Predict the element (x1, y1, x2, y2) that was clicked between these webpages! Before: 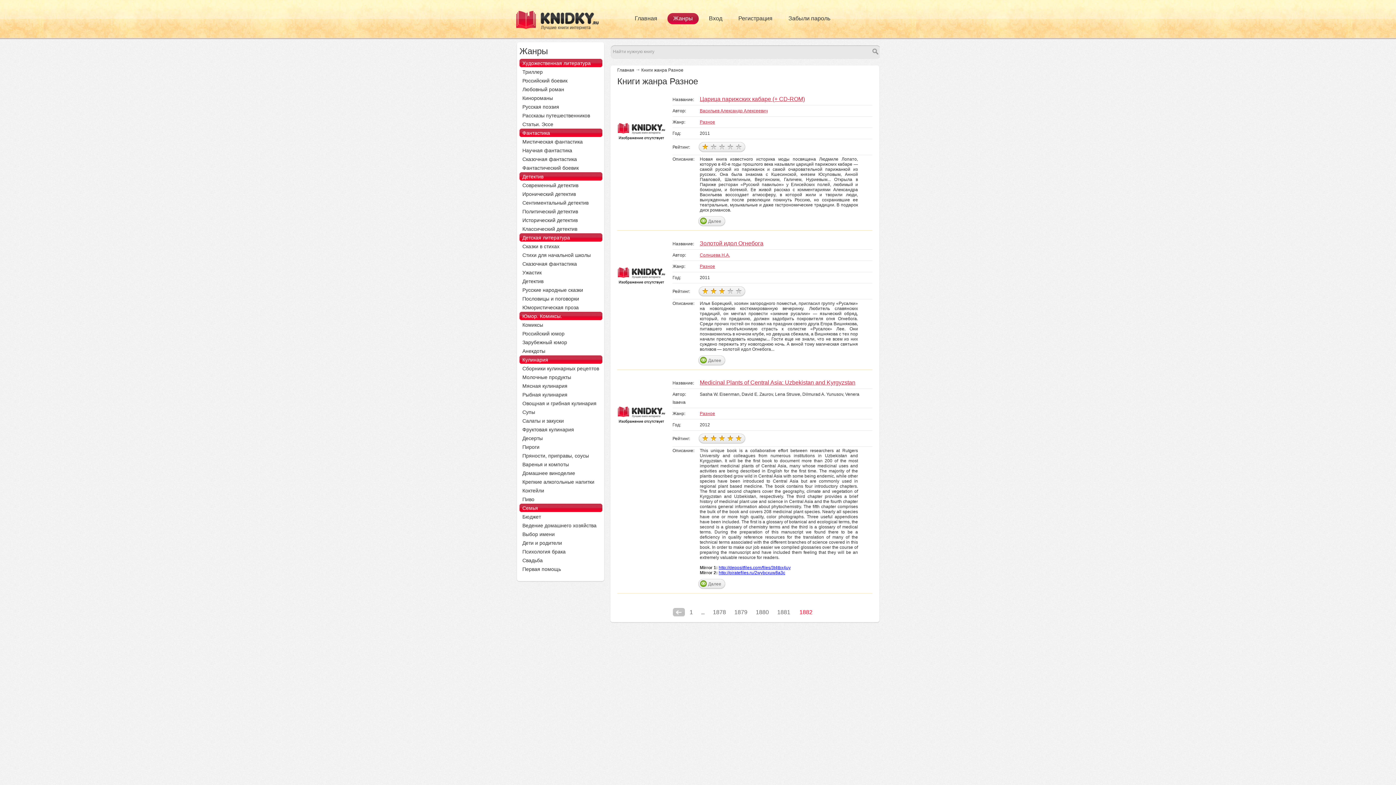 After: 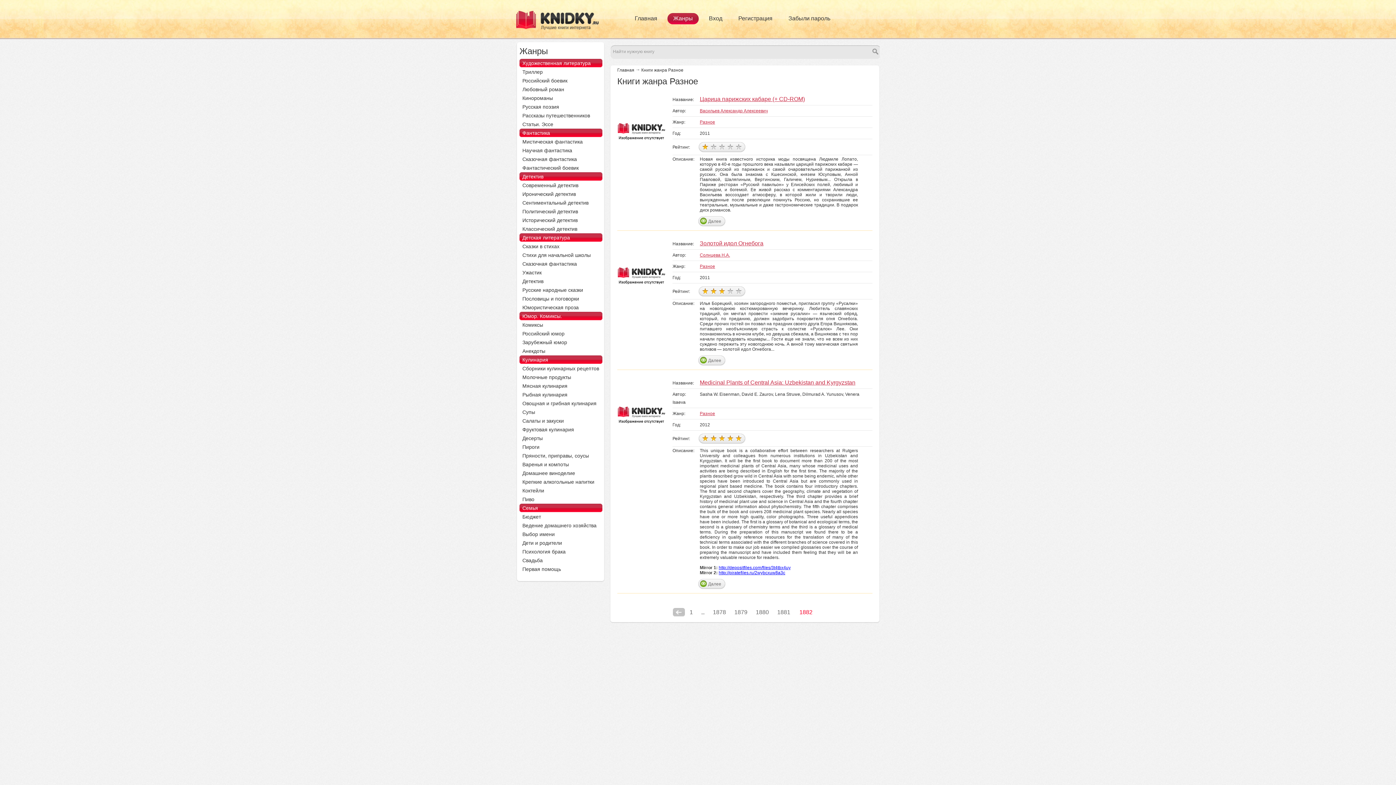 Action: label: Жанры bbox: (667, 13, 698, 24)